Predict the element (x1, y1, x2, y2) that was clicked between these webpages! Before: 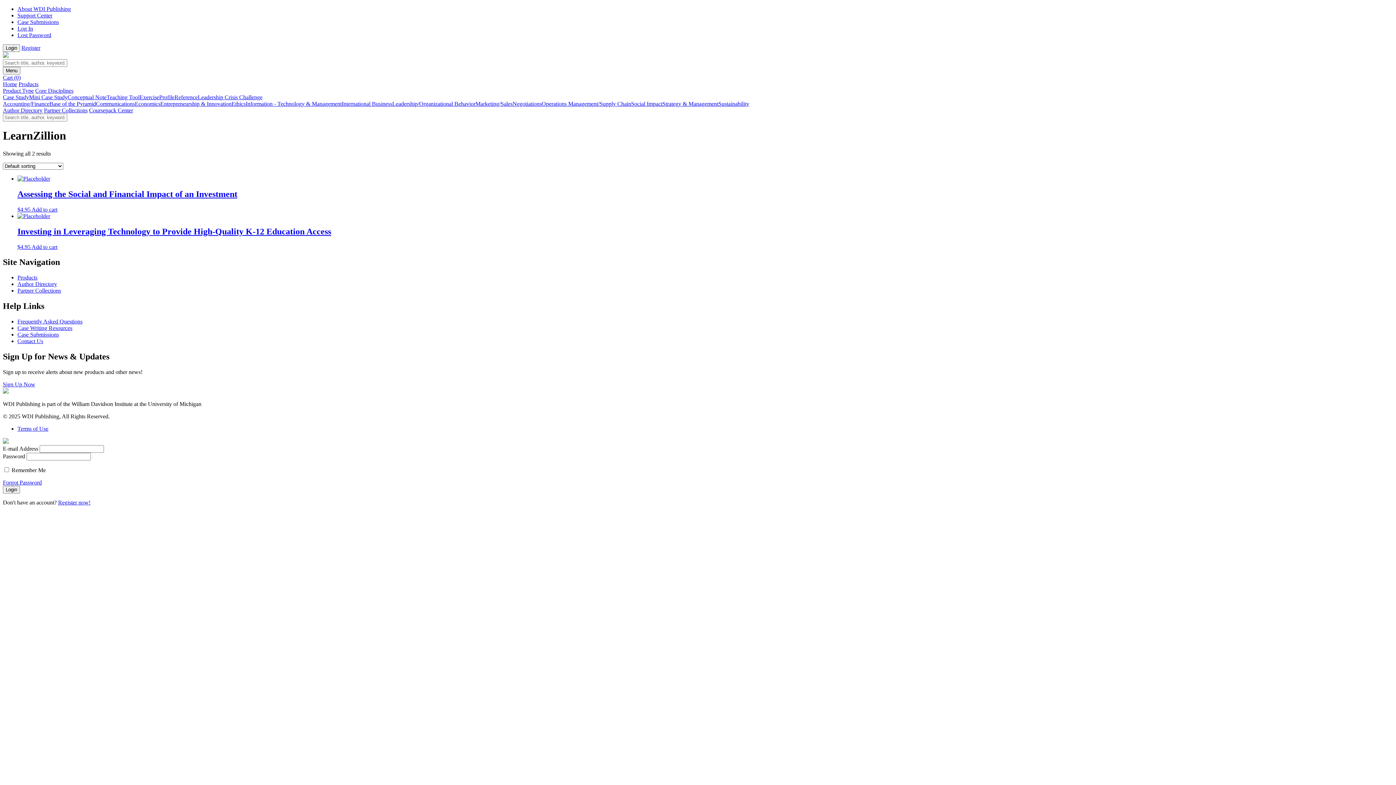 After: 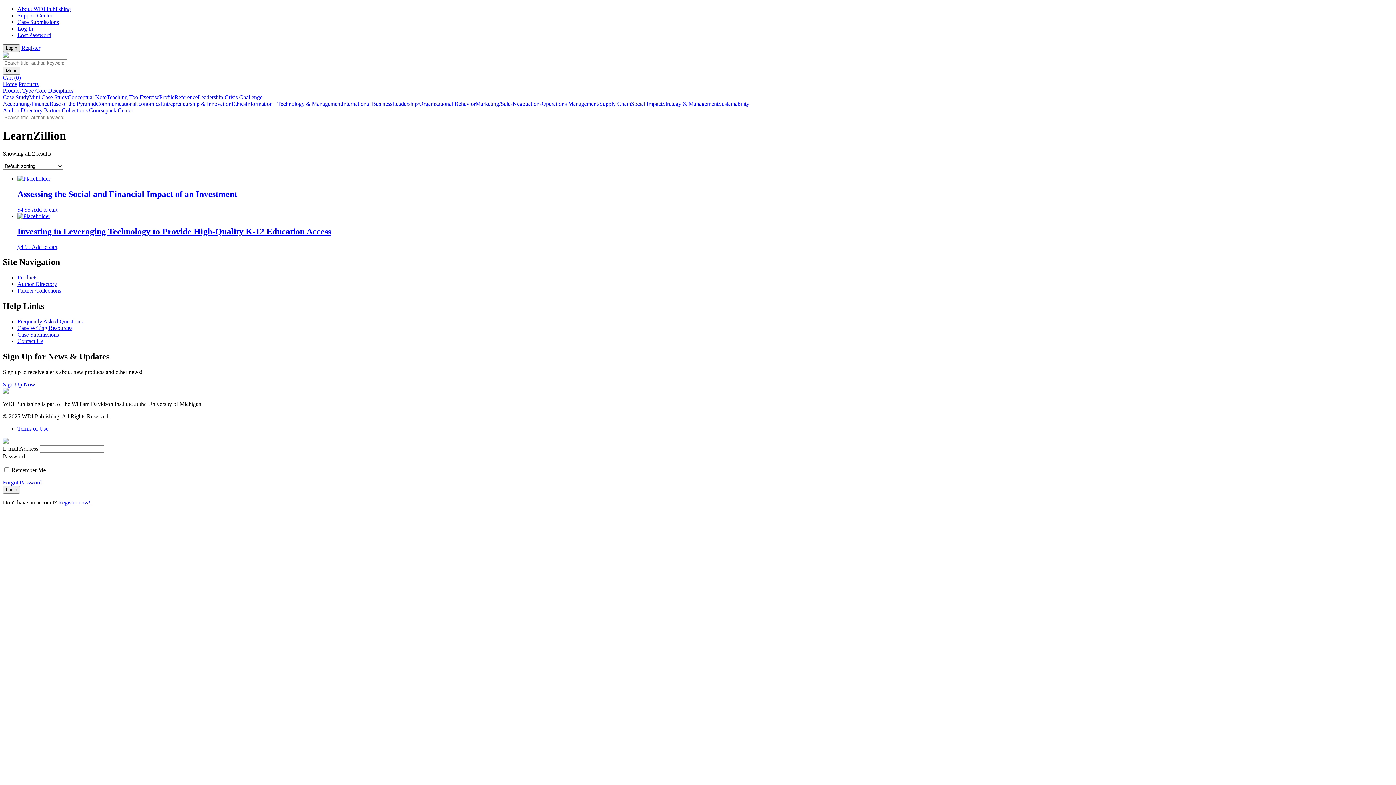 Action: label: Login bbox: (2, 44, 20, 52)